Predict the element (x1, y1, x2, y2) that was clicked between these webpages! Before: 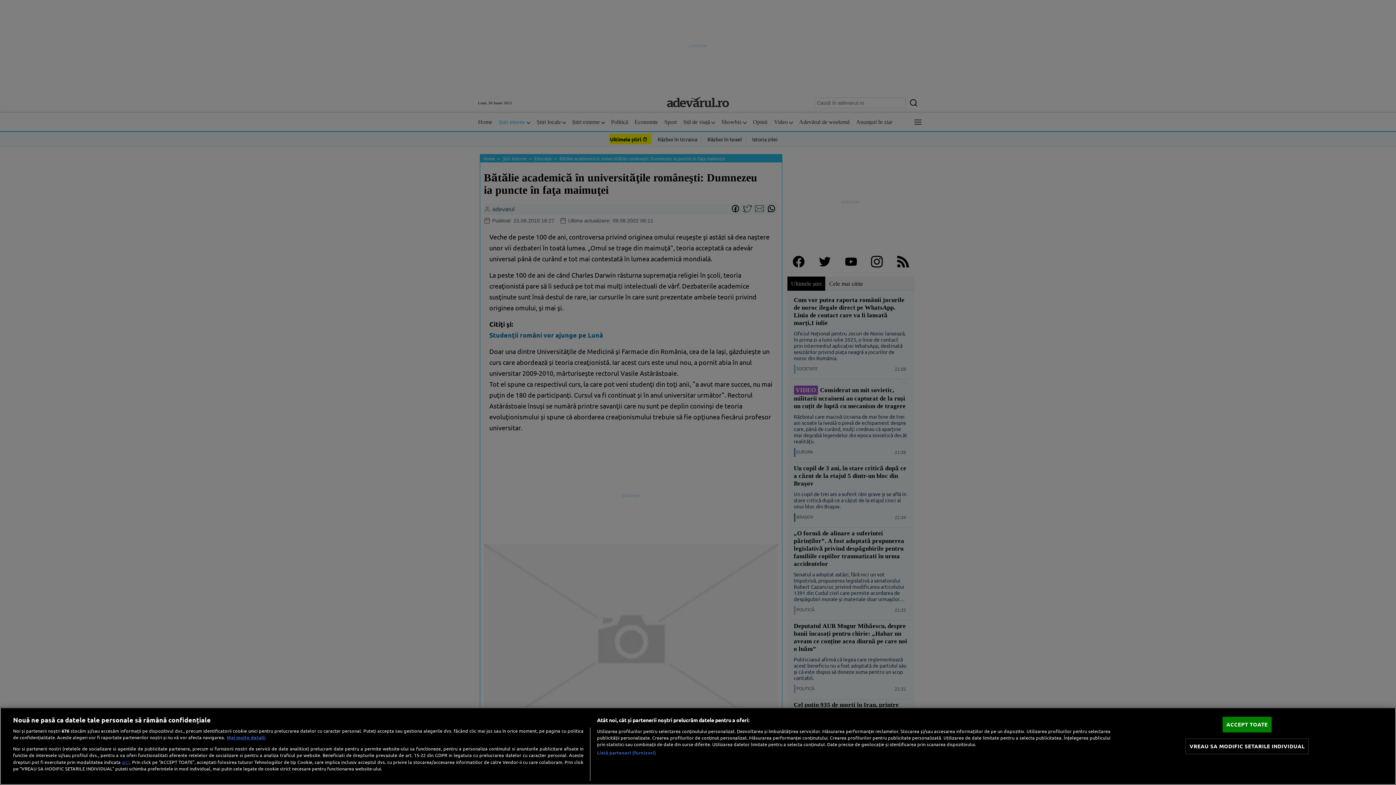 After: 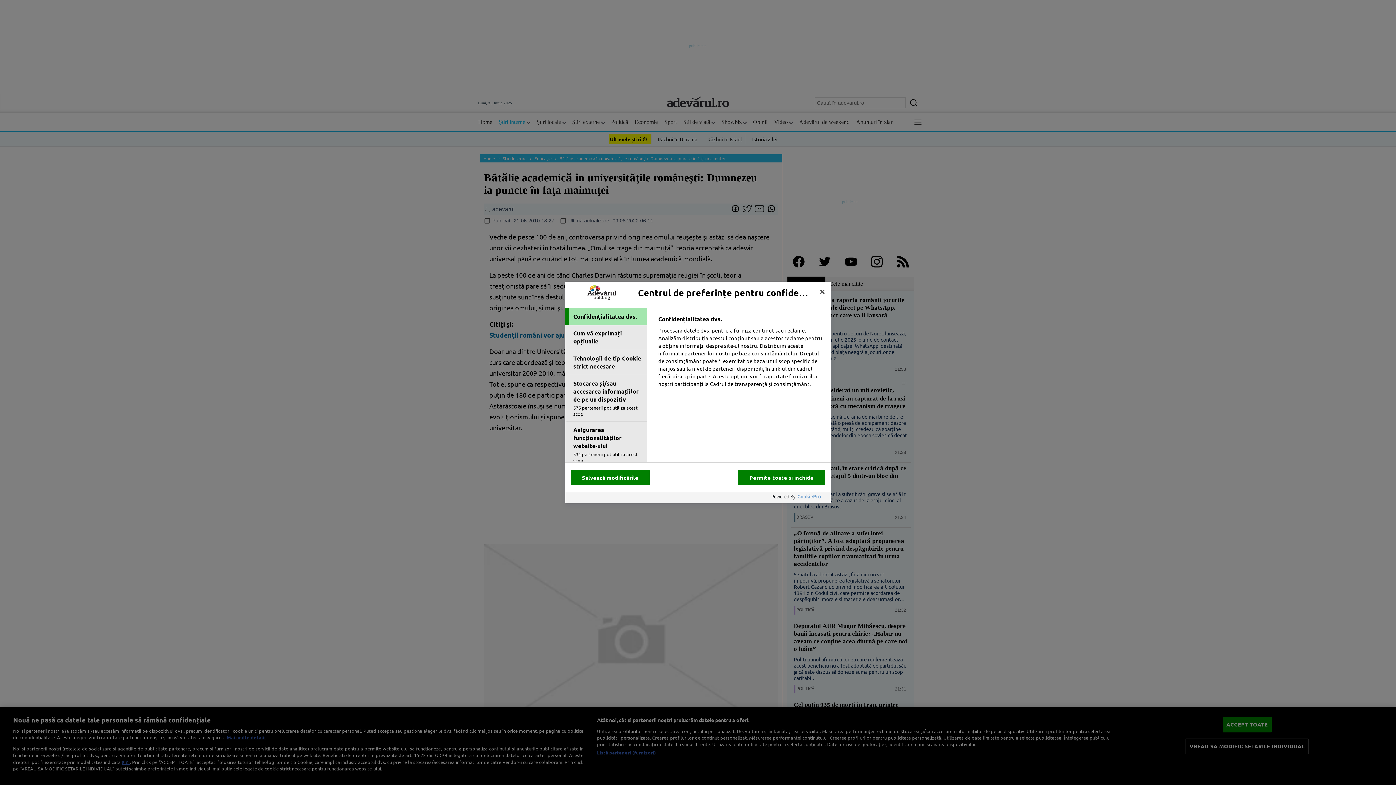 Action: bbox: (1185, 739, 1308, 754) label: VREAU SA MODIFIC SETARILE INDIVIDUAL